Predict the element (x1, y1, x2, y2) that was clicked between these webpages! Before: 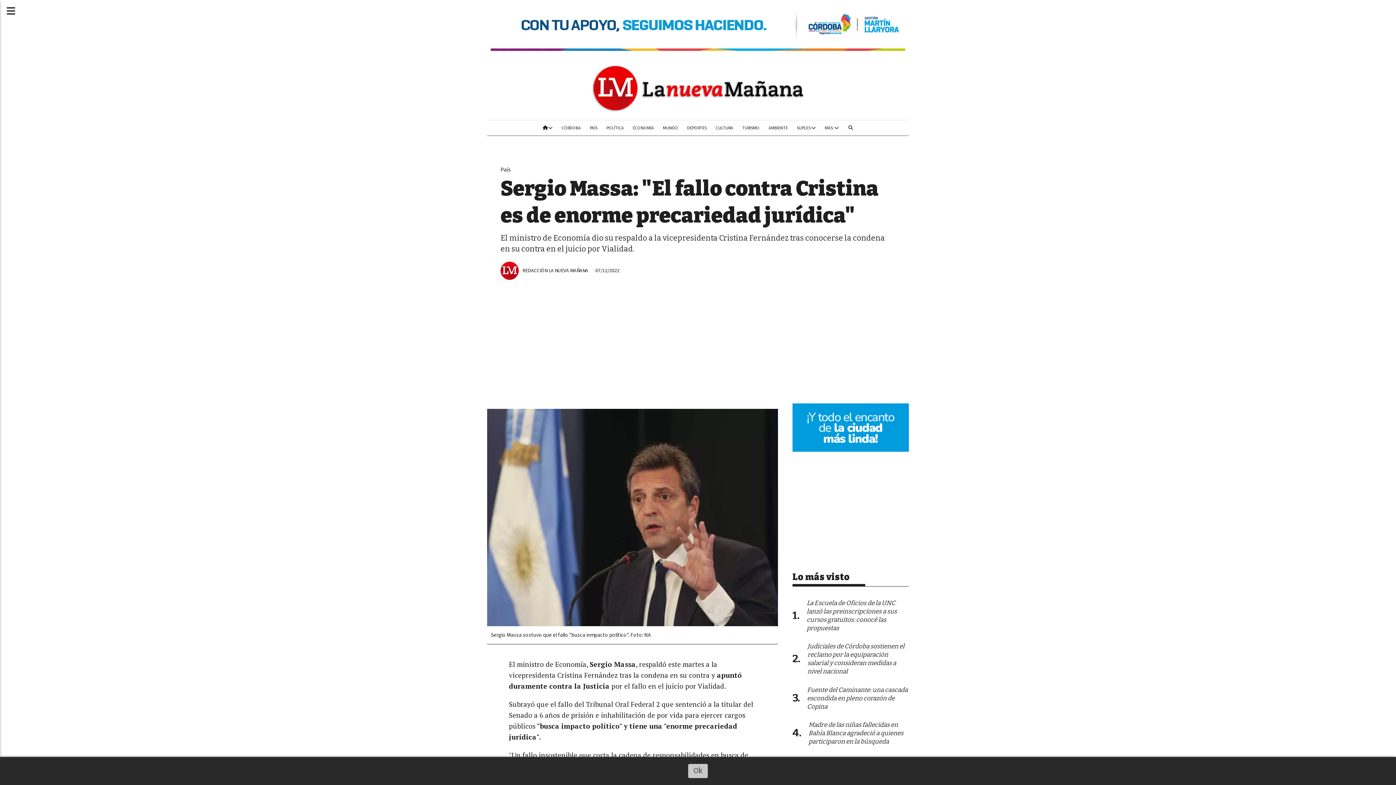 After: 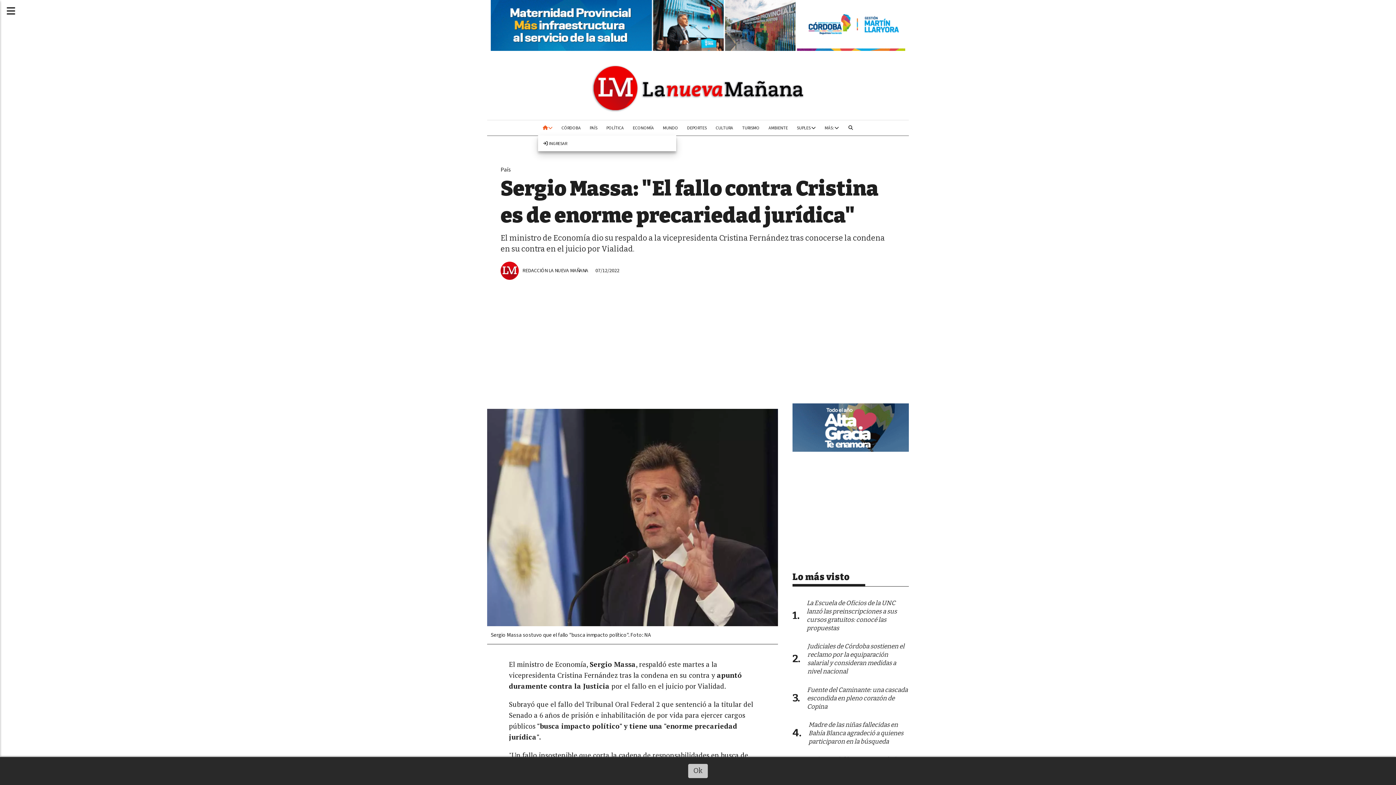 Action: bbox: (538, 120, 557, 135)